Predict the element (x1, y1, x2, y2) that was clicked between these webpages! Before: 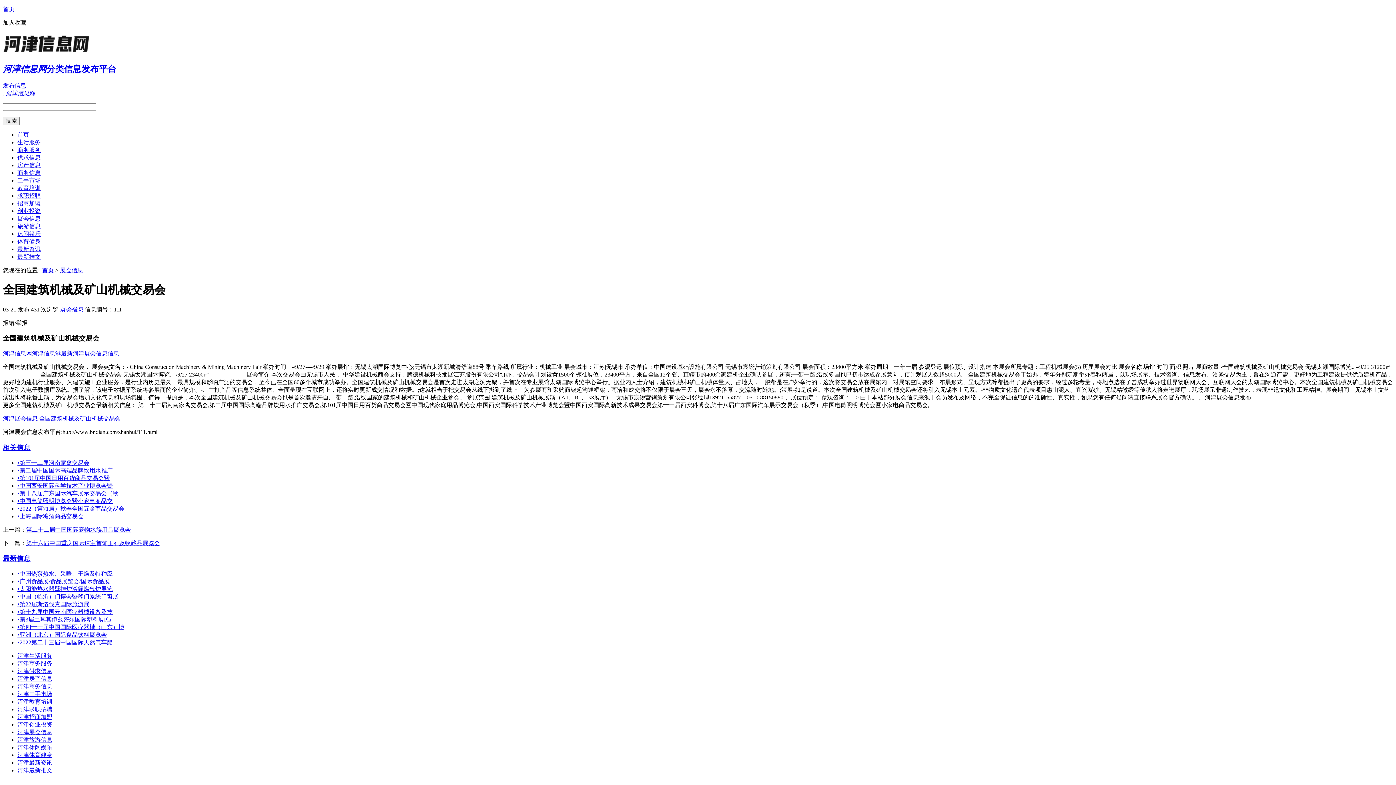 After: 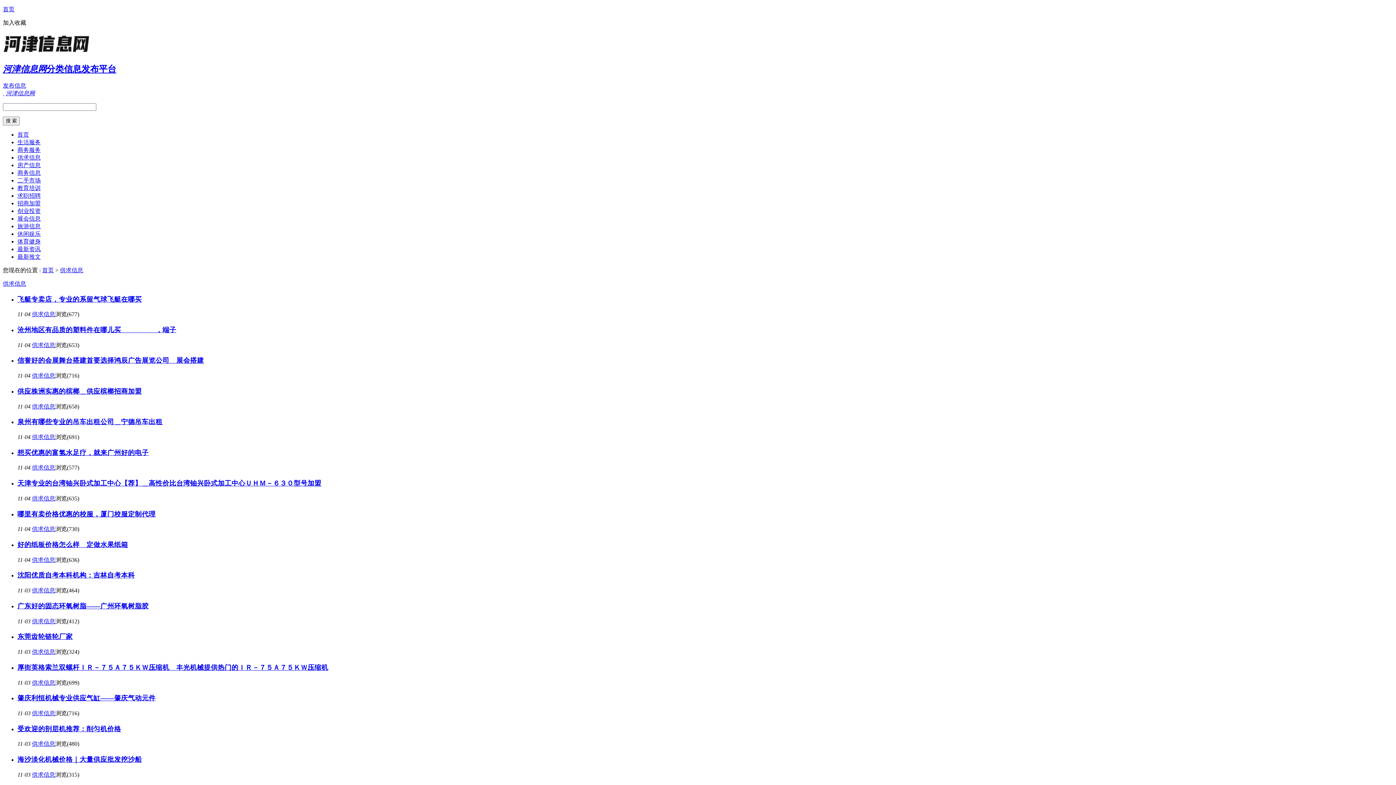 Action: bbox: (17, 154, 40, 160) label: 供求信息